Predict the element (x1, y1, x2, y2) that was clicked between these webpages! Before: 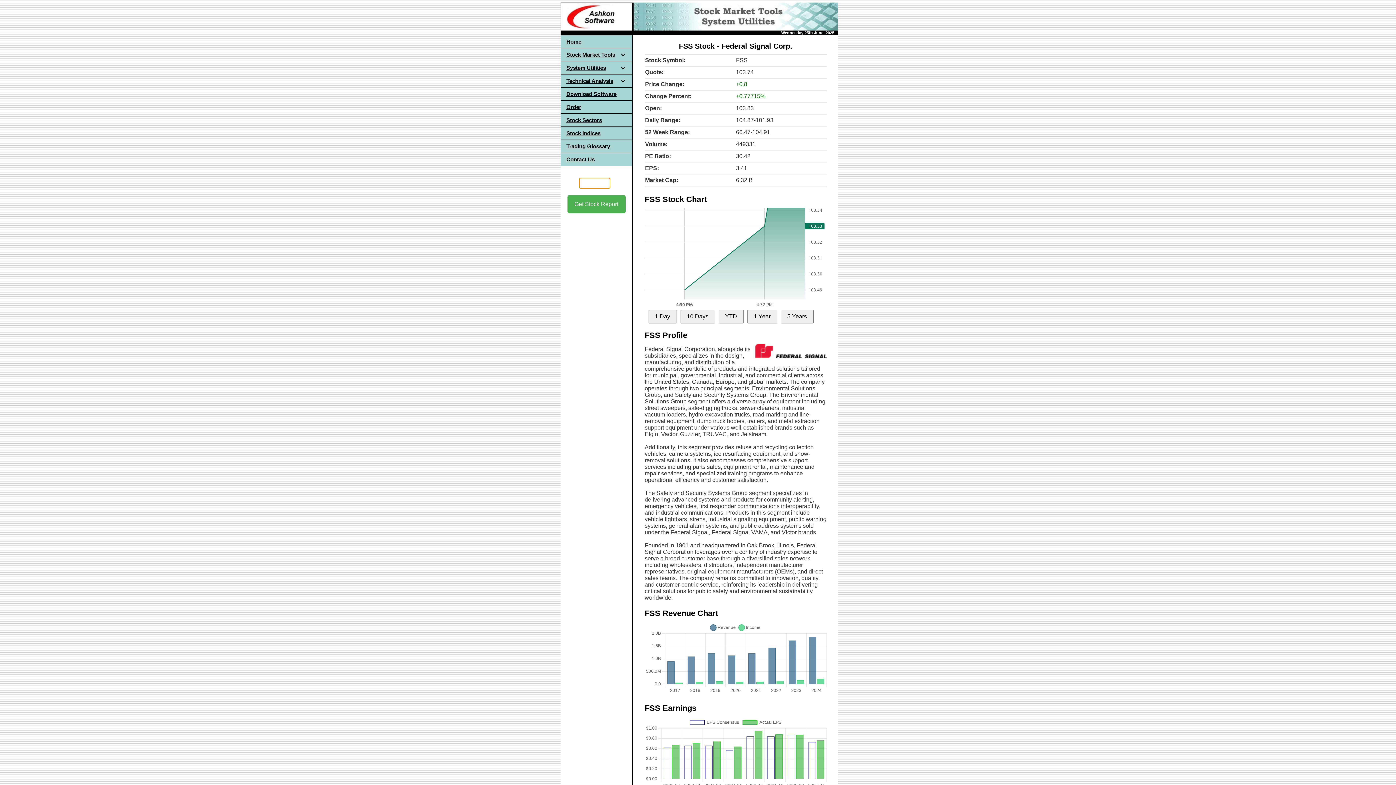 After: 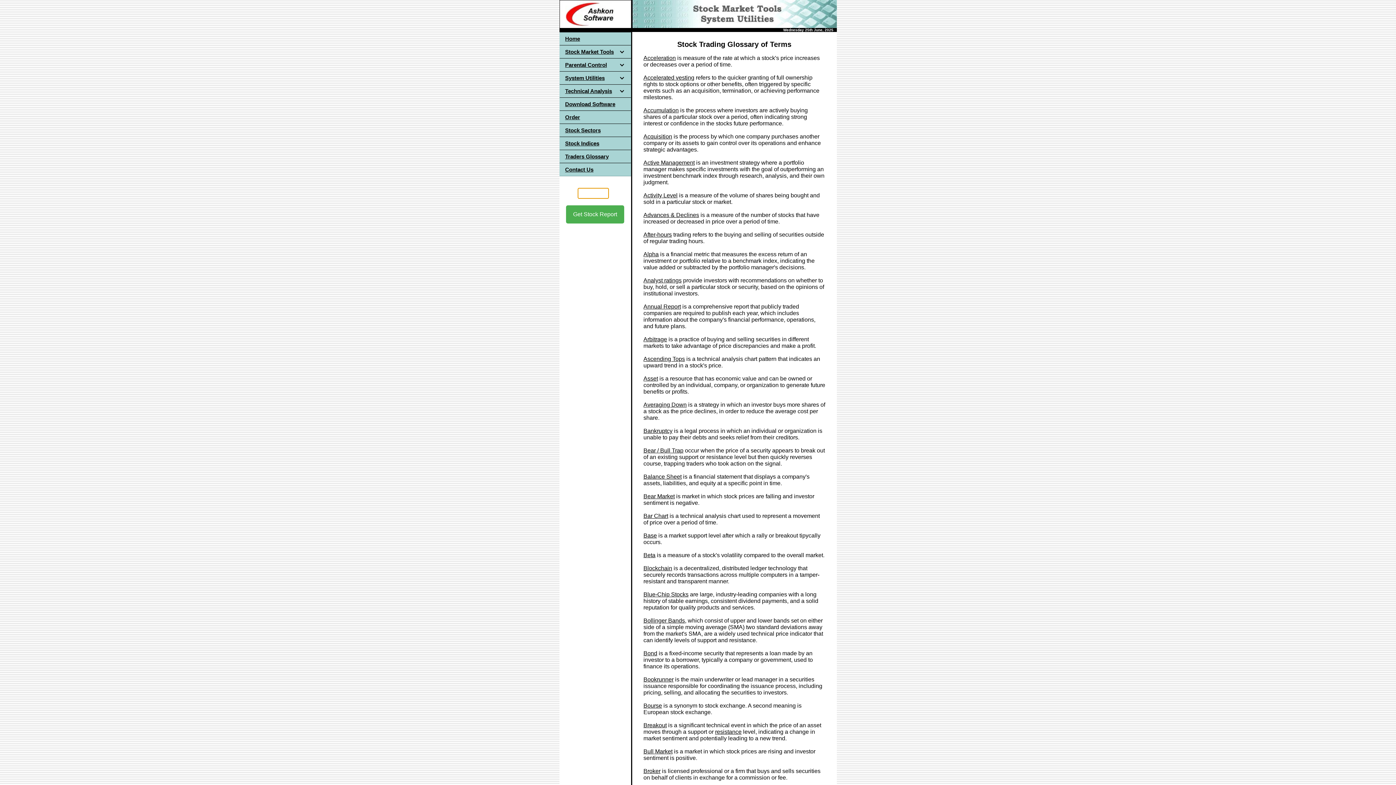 Action: bbox: (560, 139, 632, 152) label: Trading Glossary